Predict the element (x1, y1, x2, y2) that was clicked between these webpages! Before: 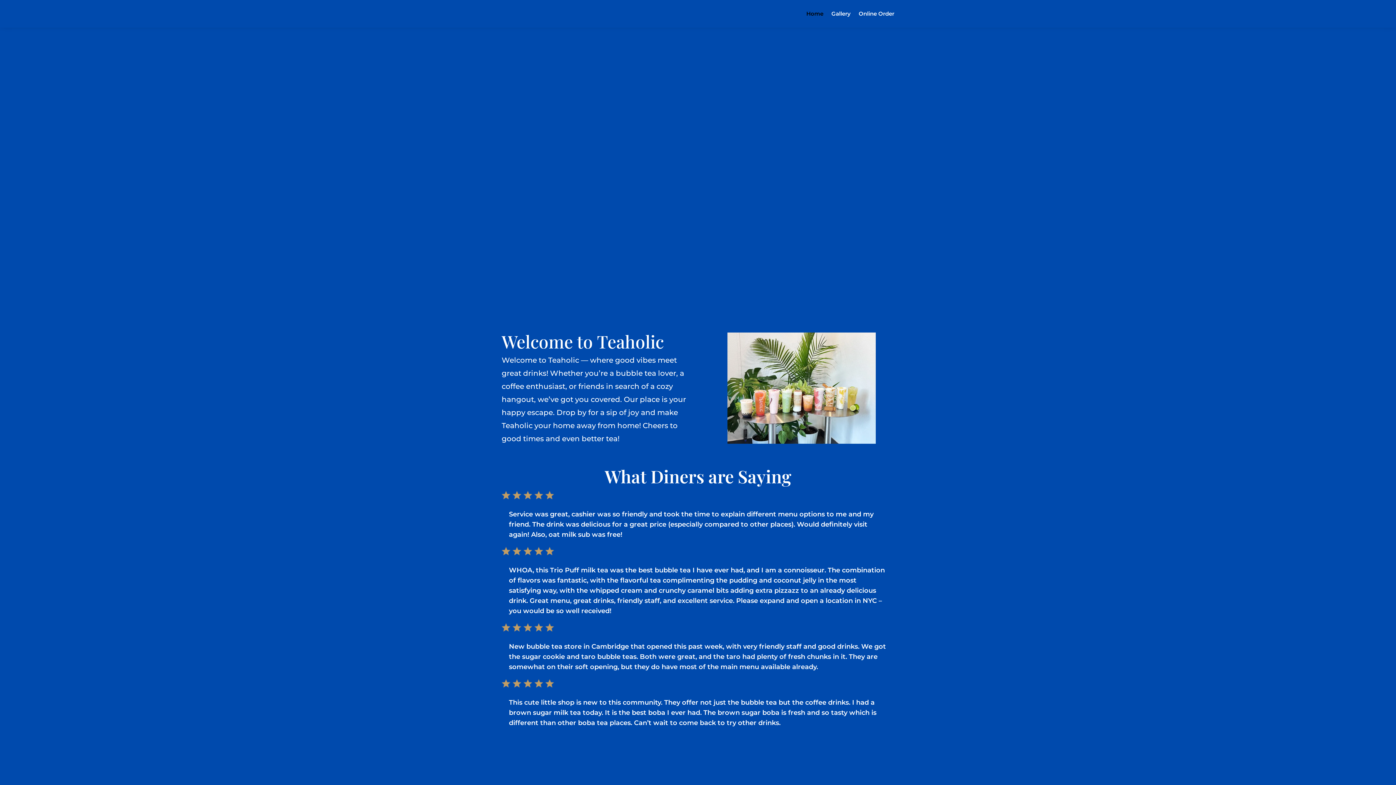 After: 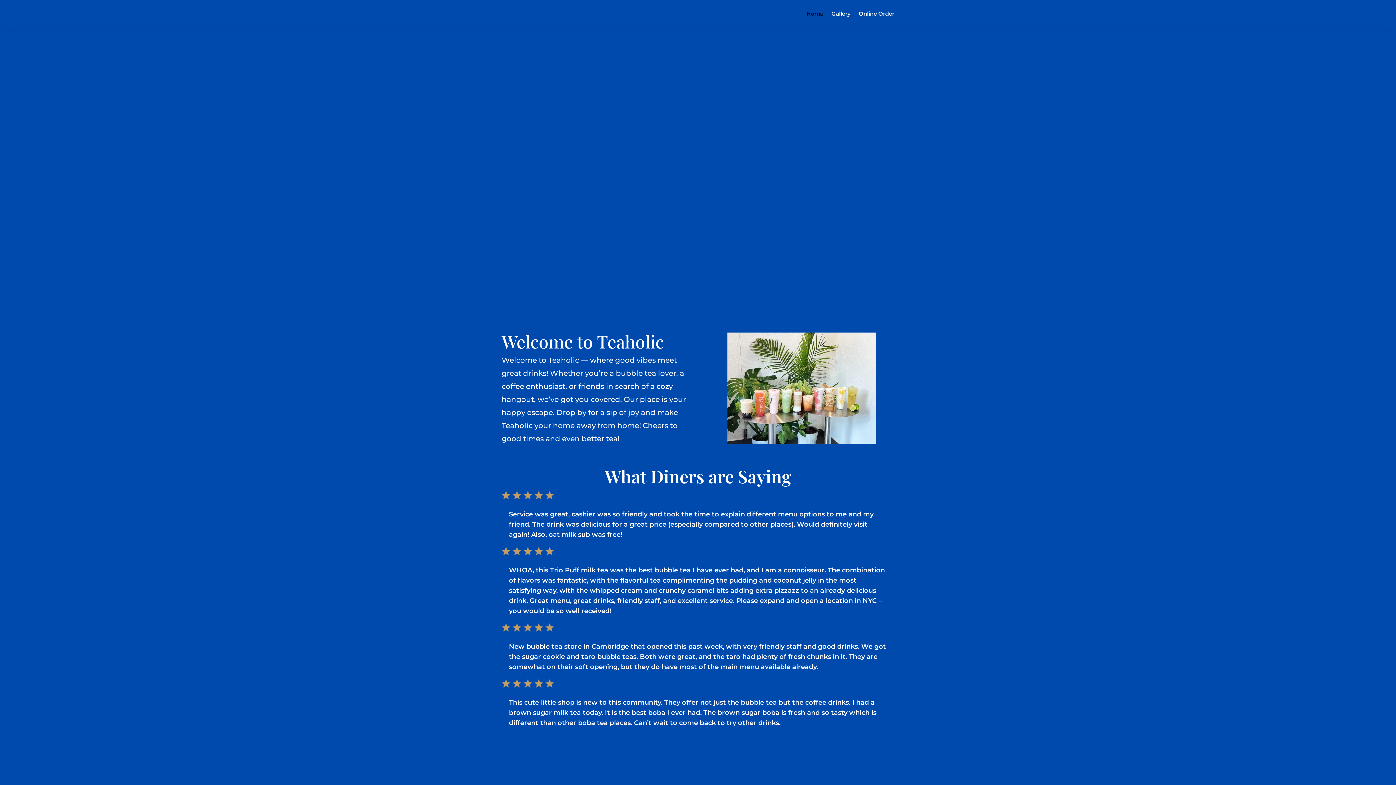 Action: bbox: (806, 0, 823, 27) label: Home